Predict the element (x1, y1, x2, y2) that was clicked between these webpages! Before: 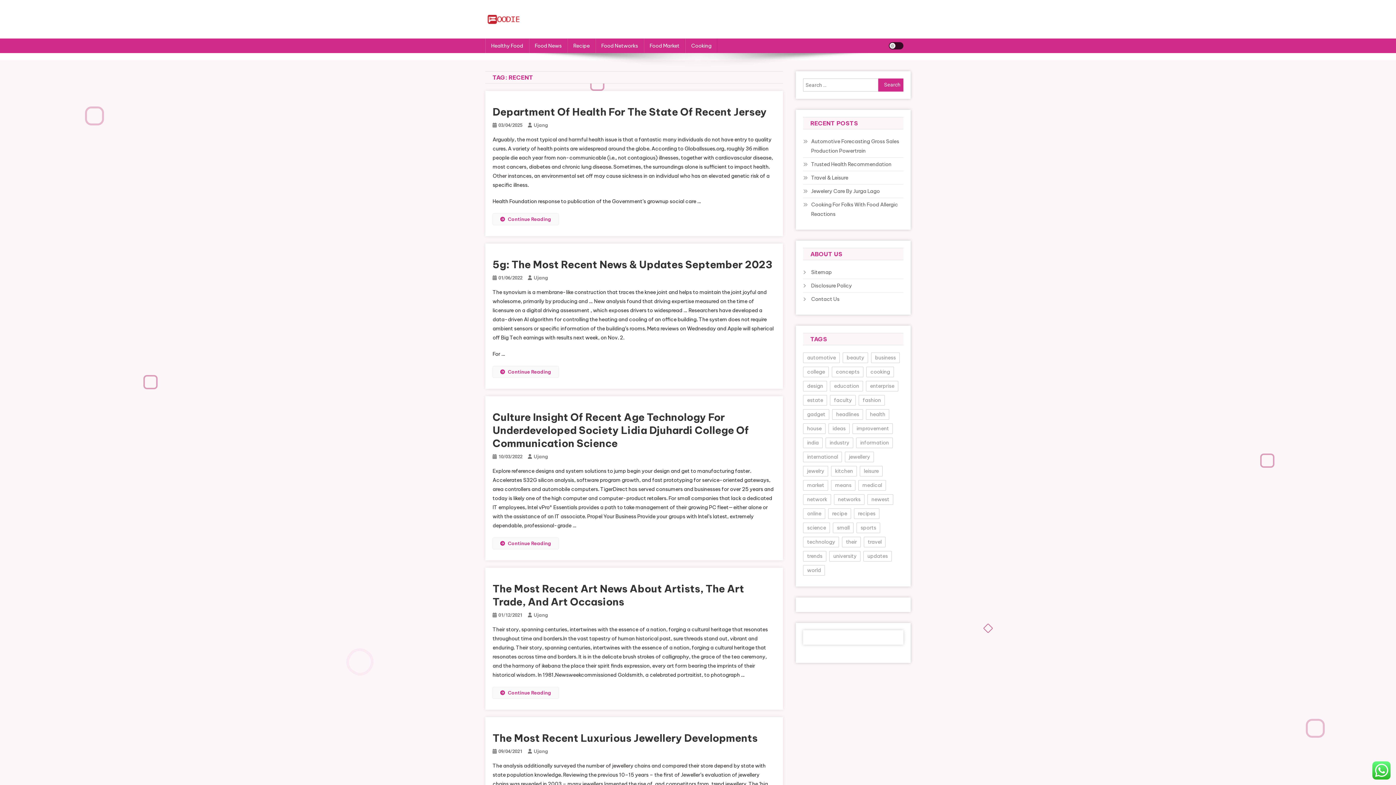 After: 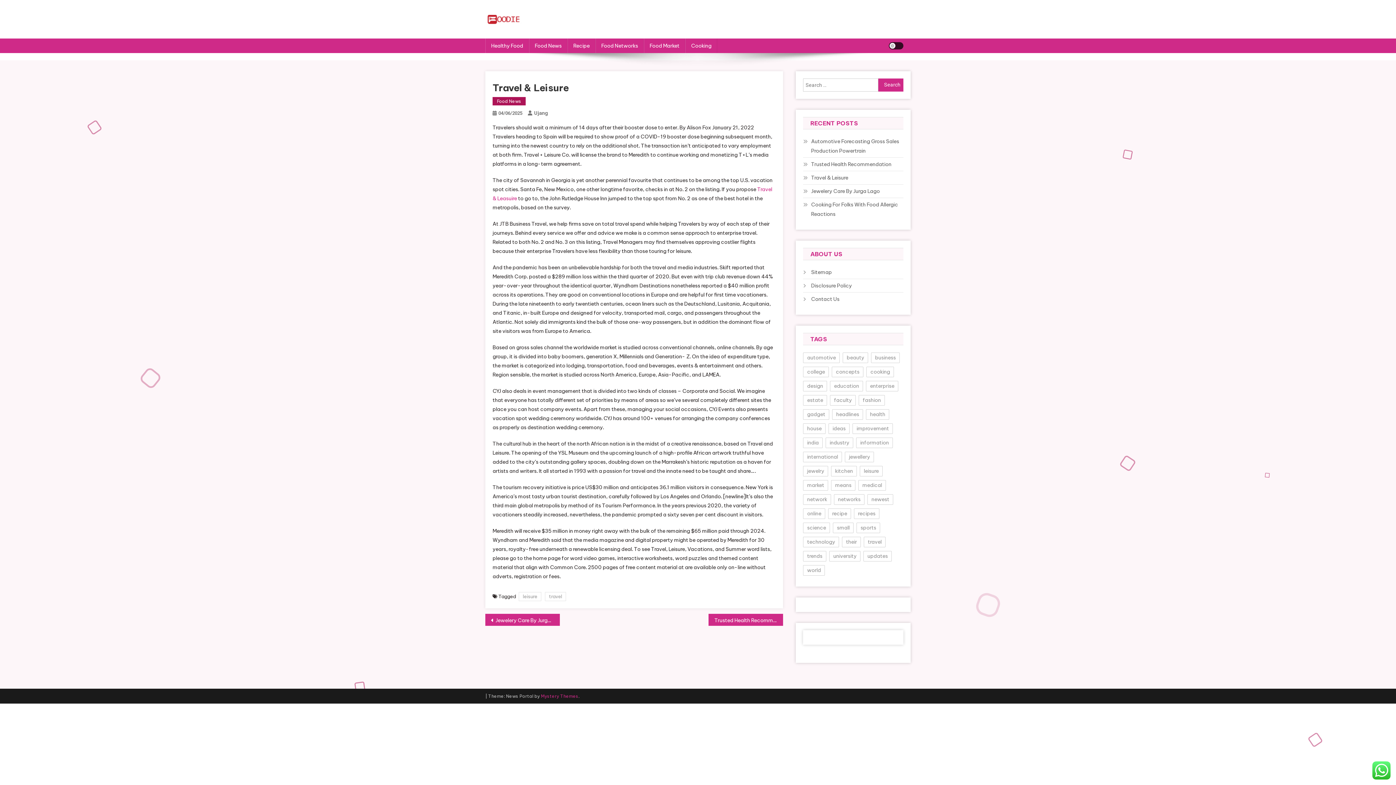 Action: label: Travel & Leisure bbox: (803, 173, 848, 182)